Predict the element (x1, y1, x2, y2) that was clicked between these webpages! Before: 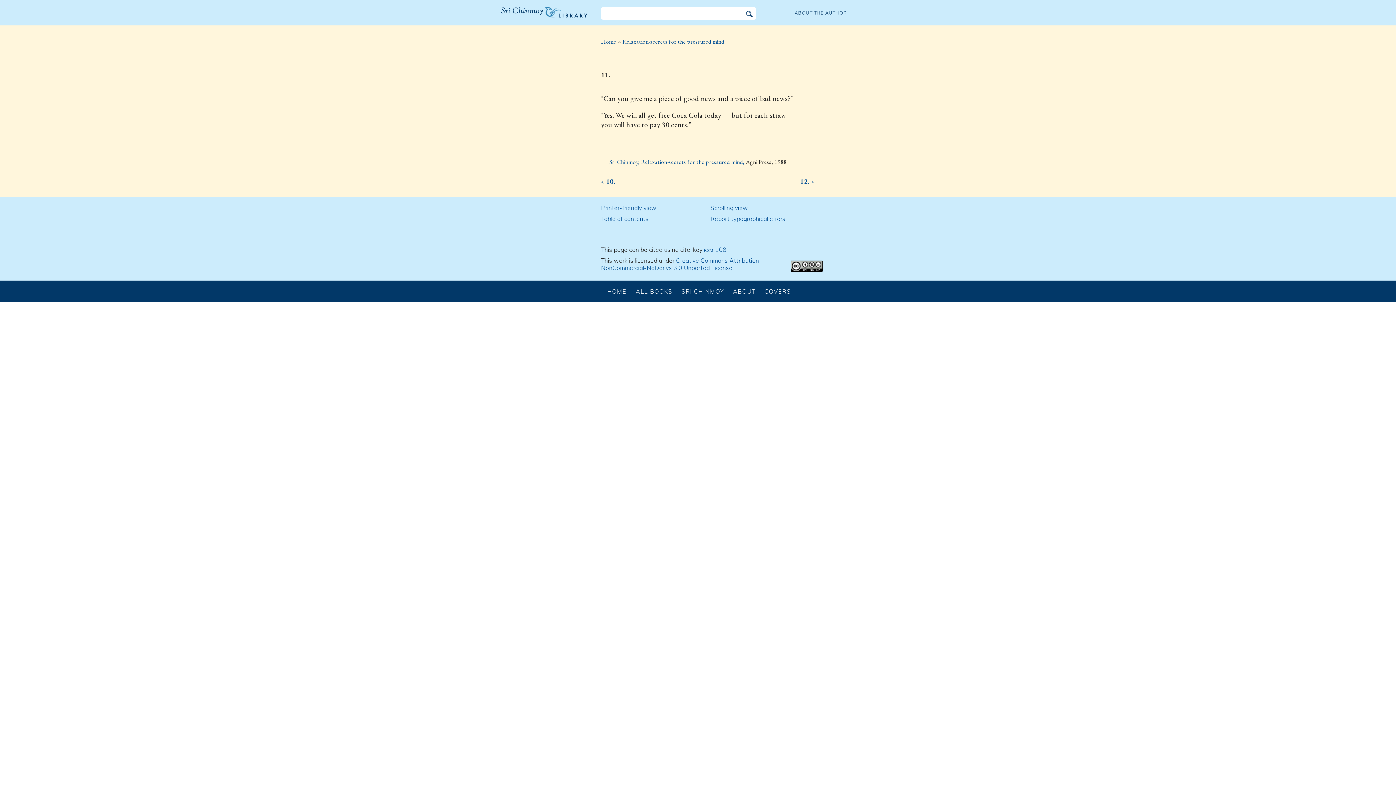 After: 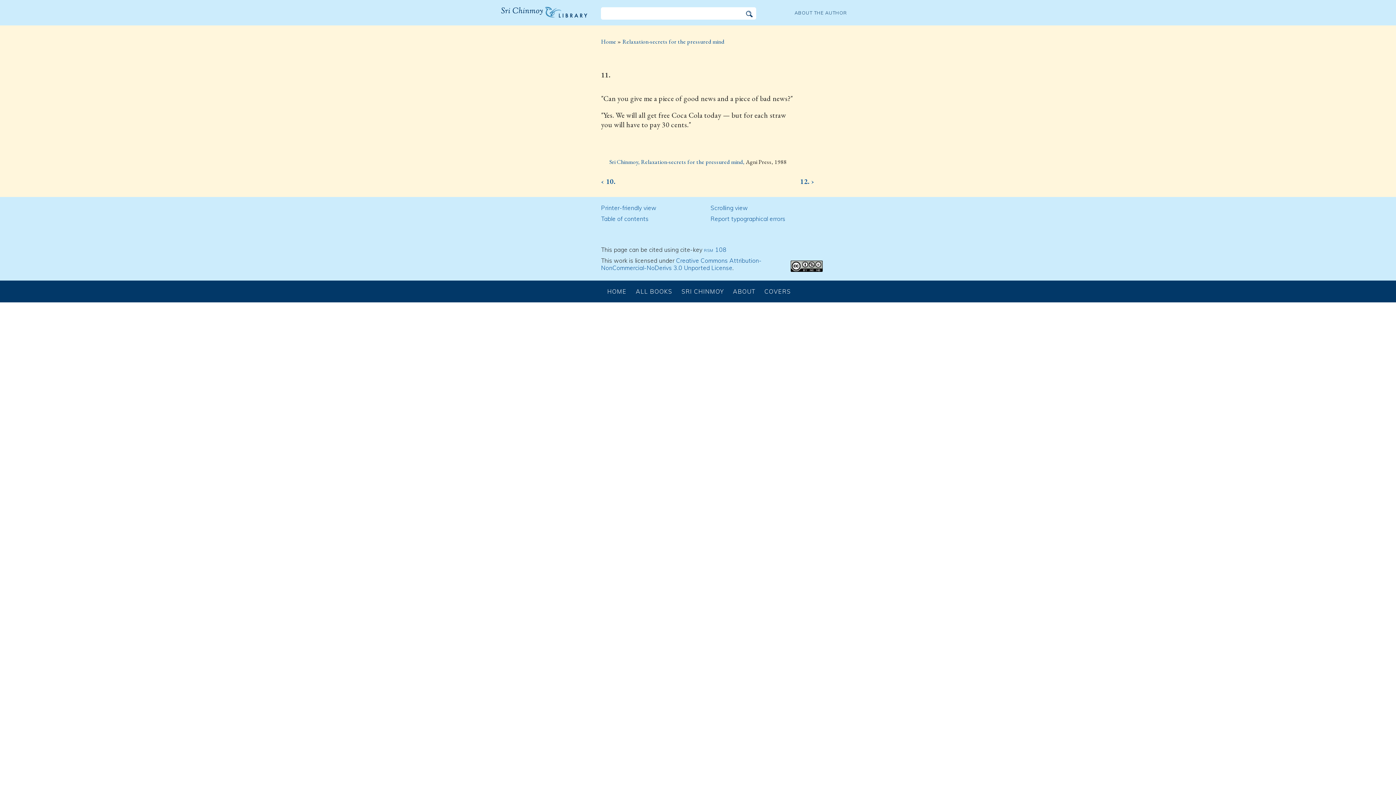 Action: label: Printer-friendly view bbox: (601, 202, 704, 213)